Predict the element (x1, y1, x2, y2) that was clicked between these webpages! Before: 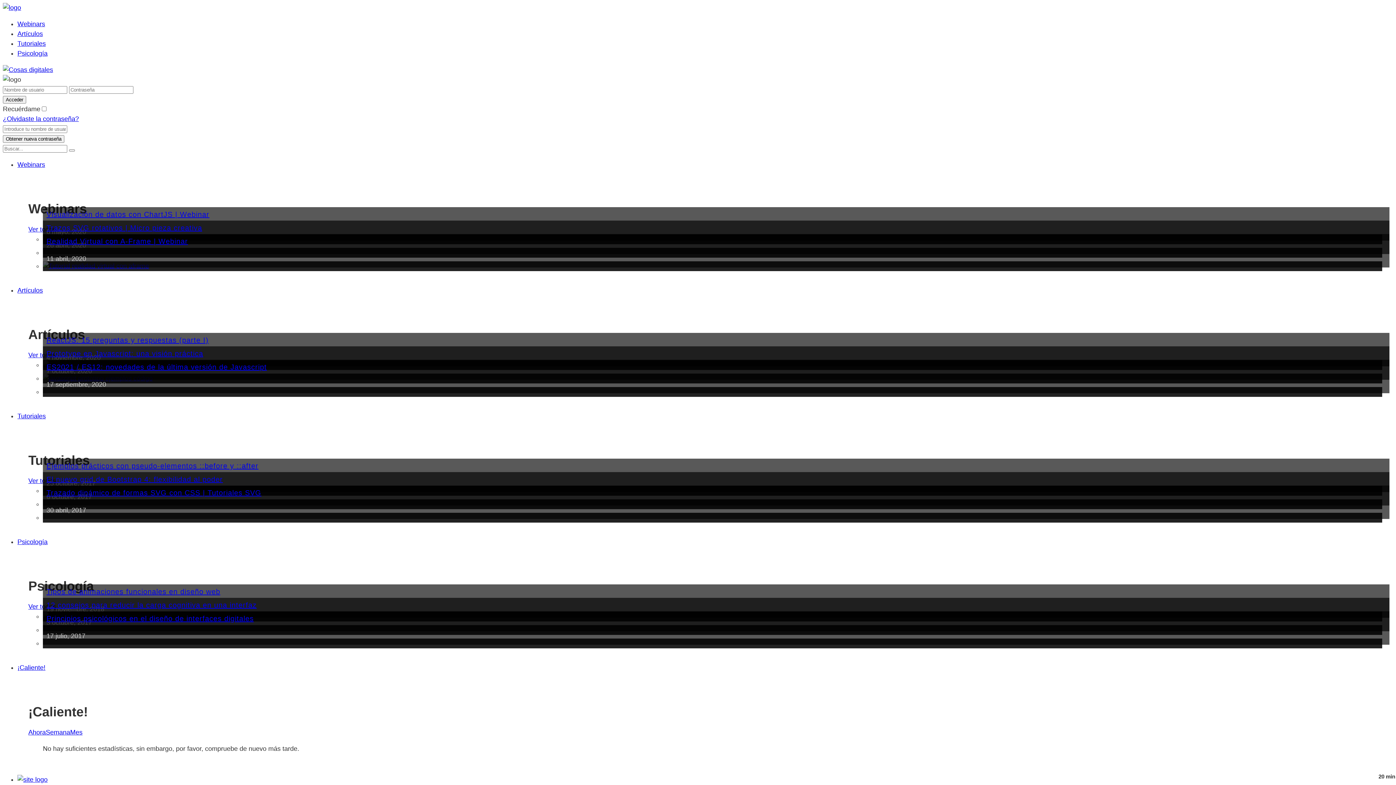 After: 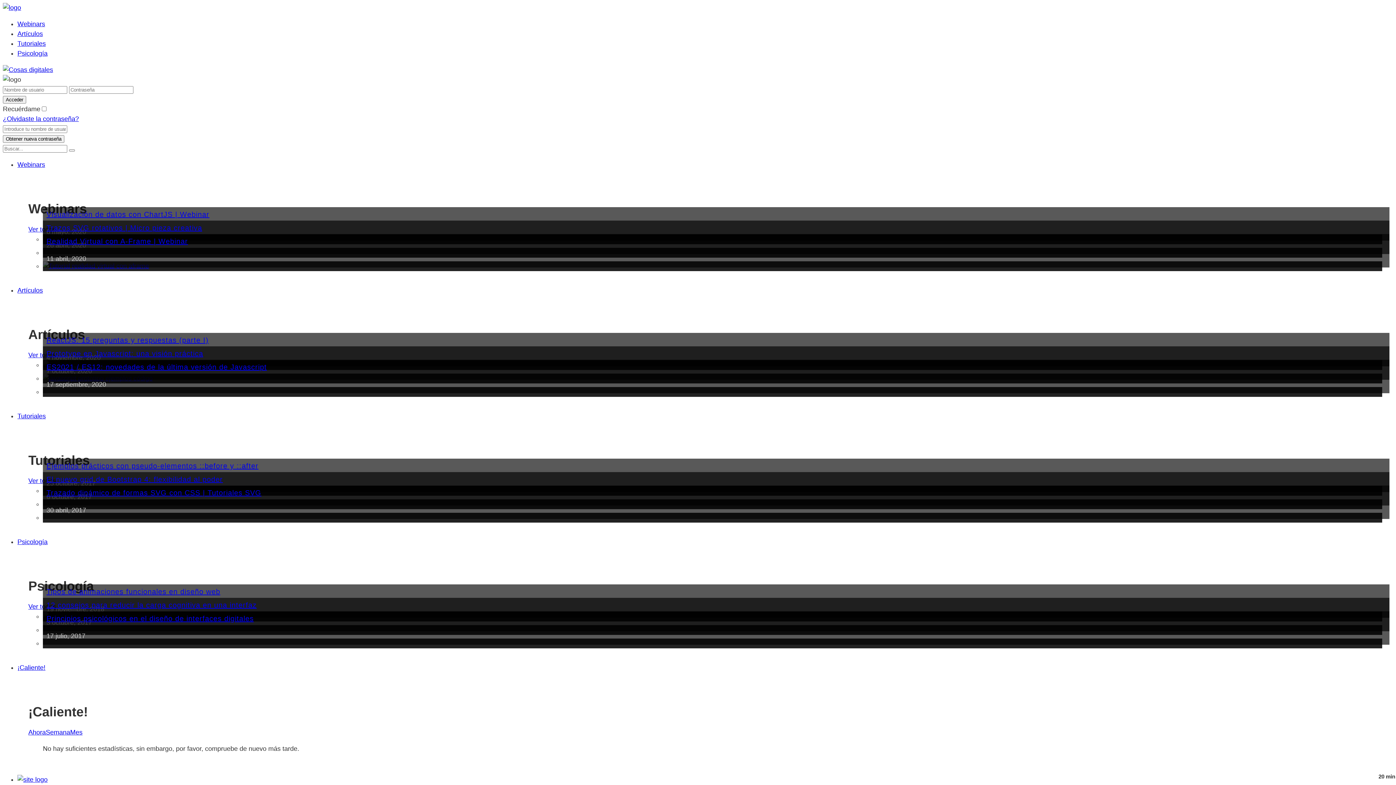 Action: bbox: (28, 729, 45, 736) label: Ahora